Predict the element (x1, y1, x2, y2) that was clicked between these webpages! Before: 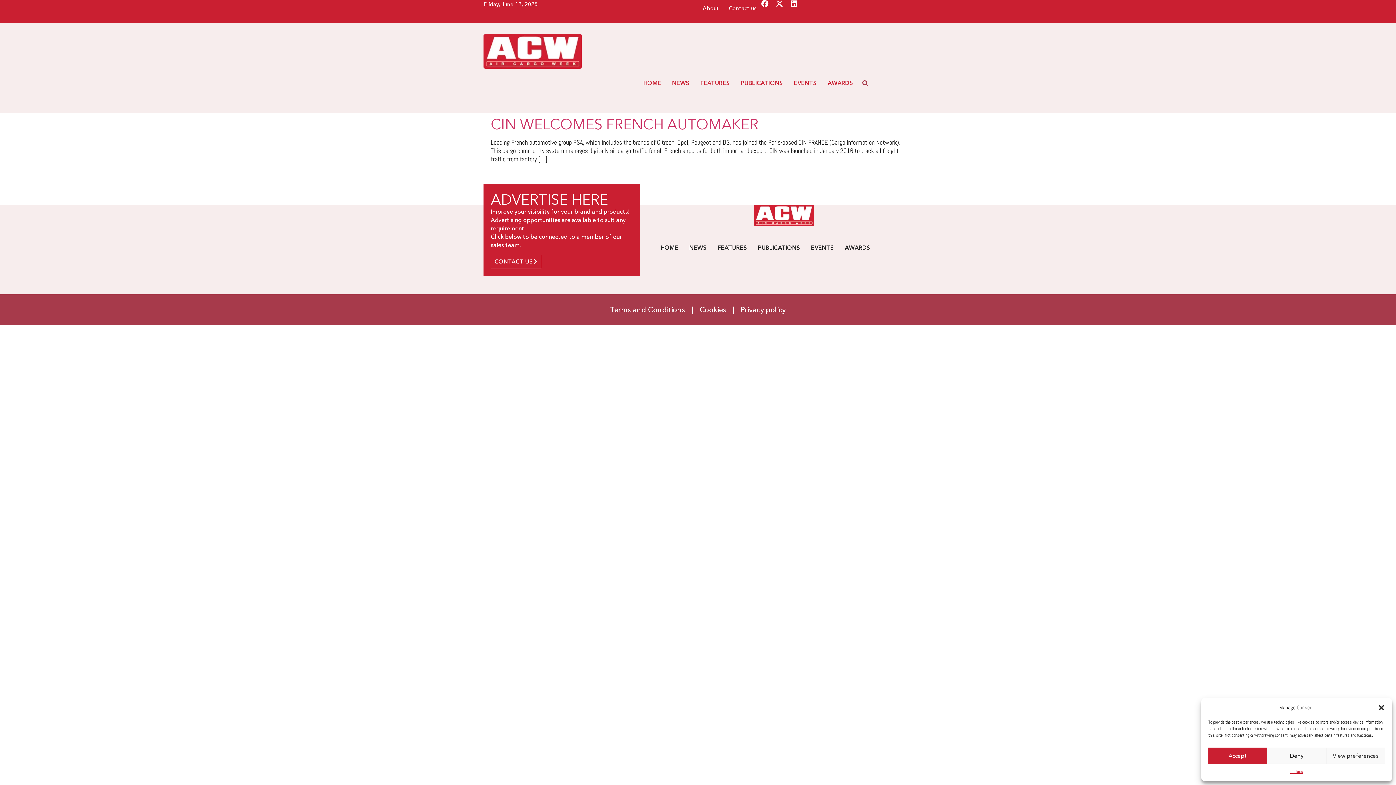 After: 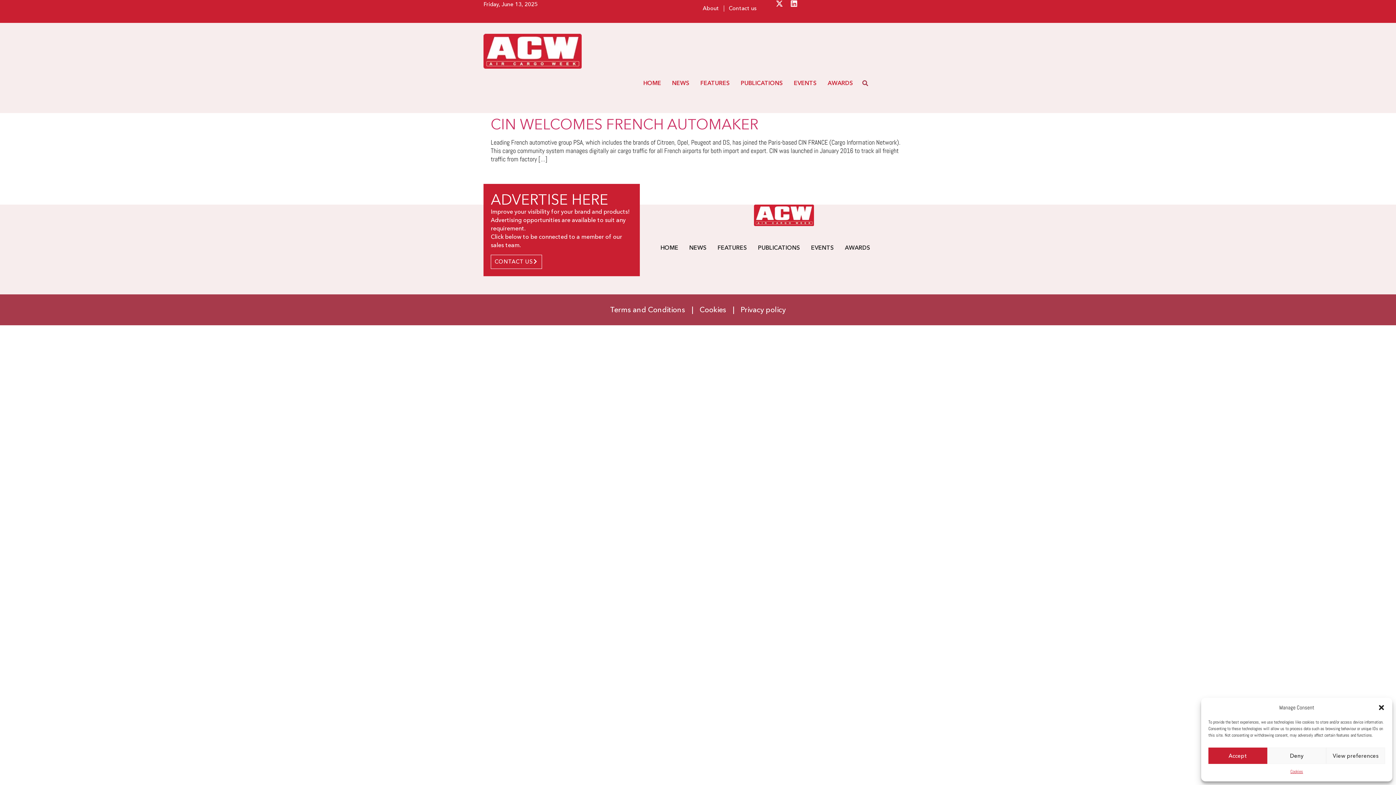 Action: bbox: (761, 0, 768, 7) label: Facebook